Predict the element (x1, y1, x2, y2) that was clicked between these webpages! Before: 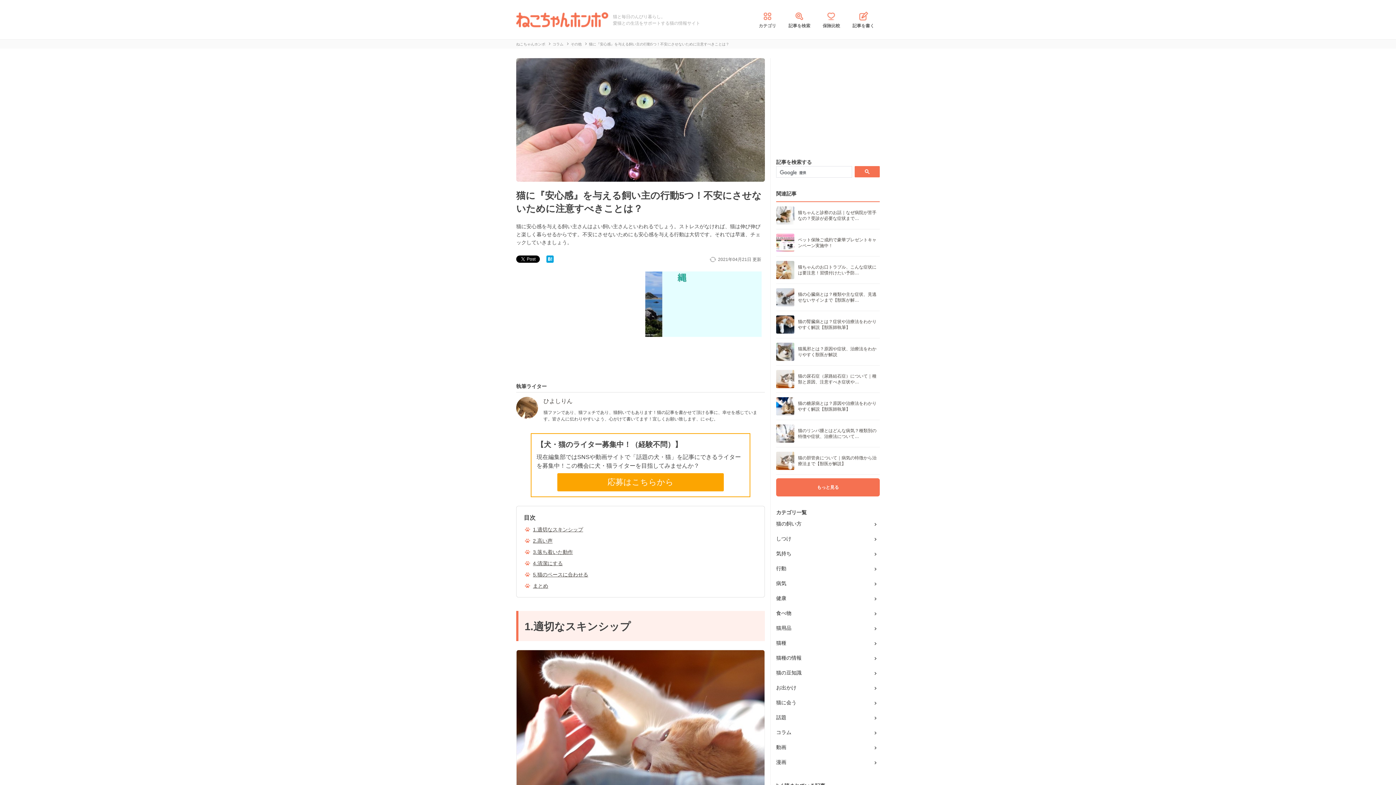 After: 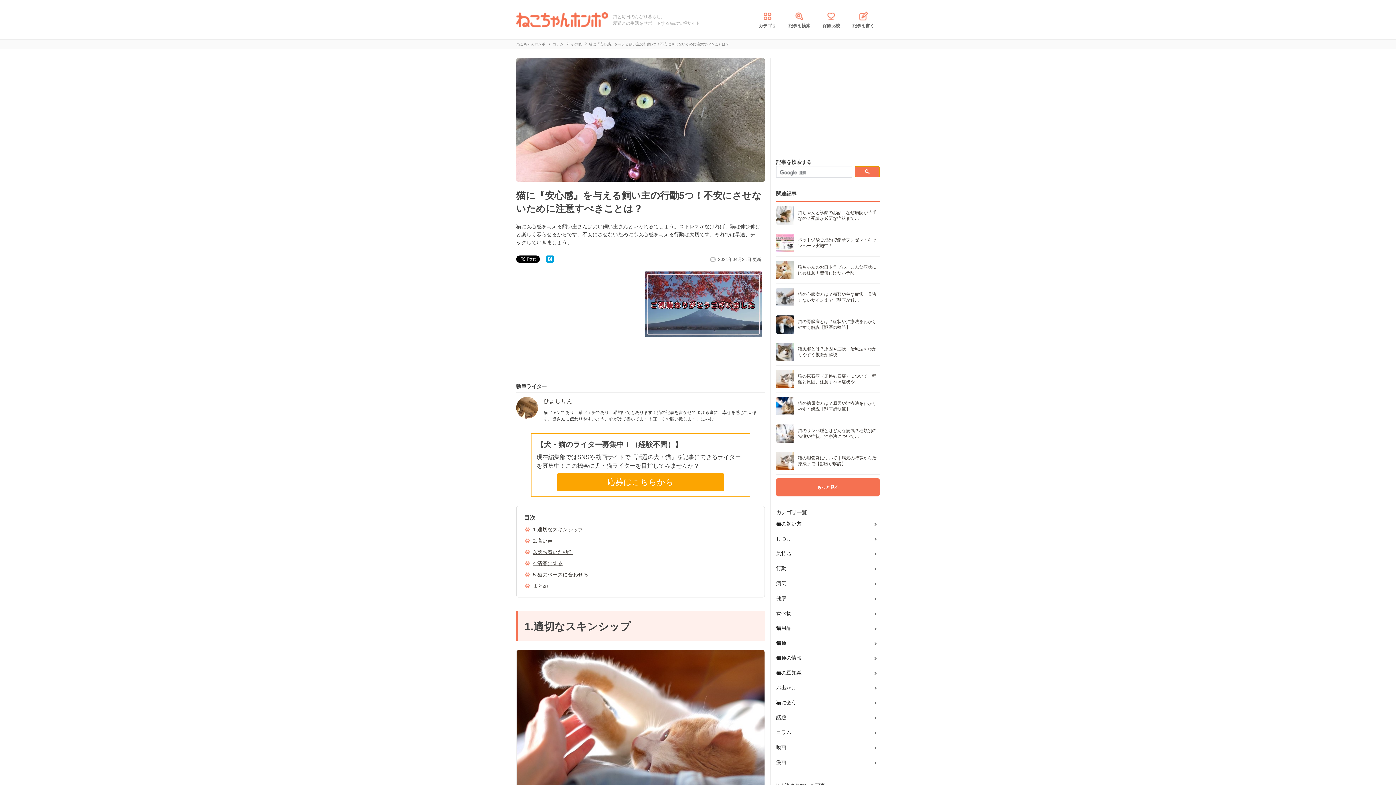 Action: bbox: (854, 166, 880, 177)